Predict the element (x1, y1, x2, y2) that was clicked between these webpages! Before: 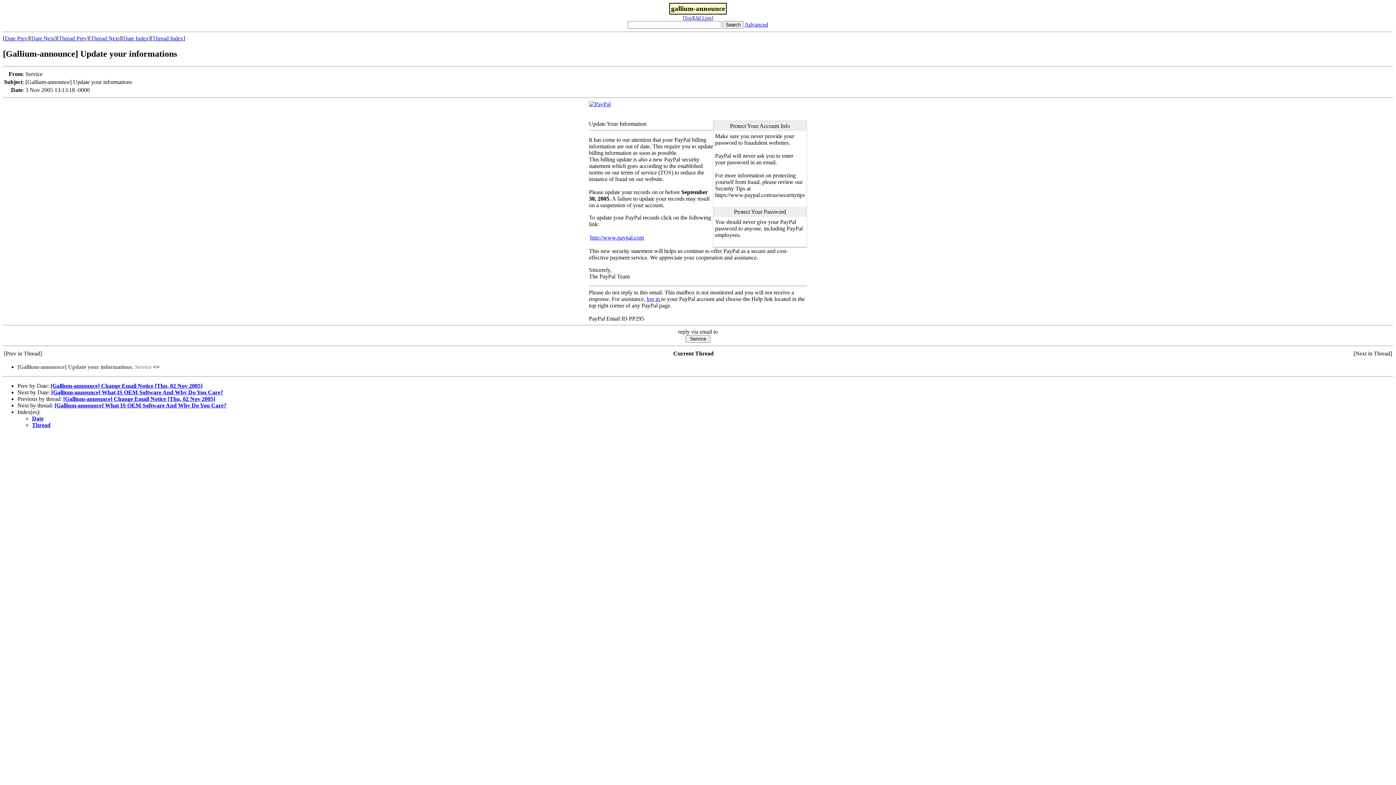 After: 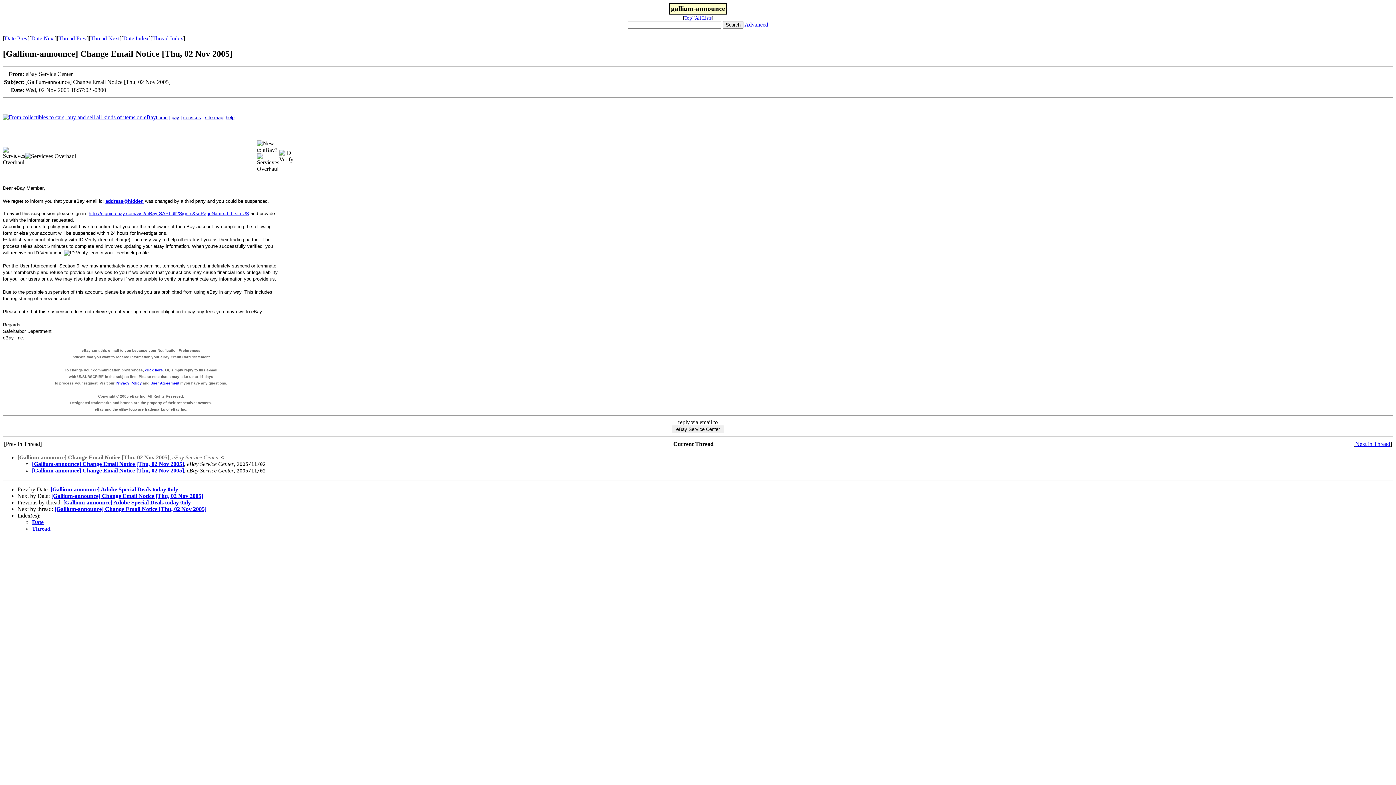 Action: bbox: (58, 35, 86, 41) label: Thread Prev